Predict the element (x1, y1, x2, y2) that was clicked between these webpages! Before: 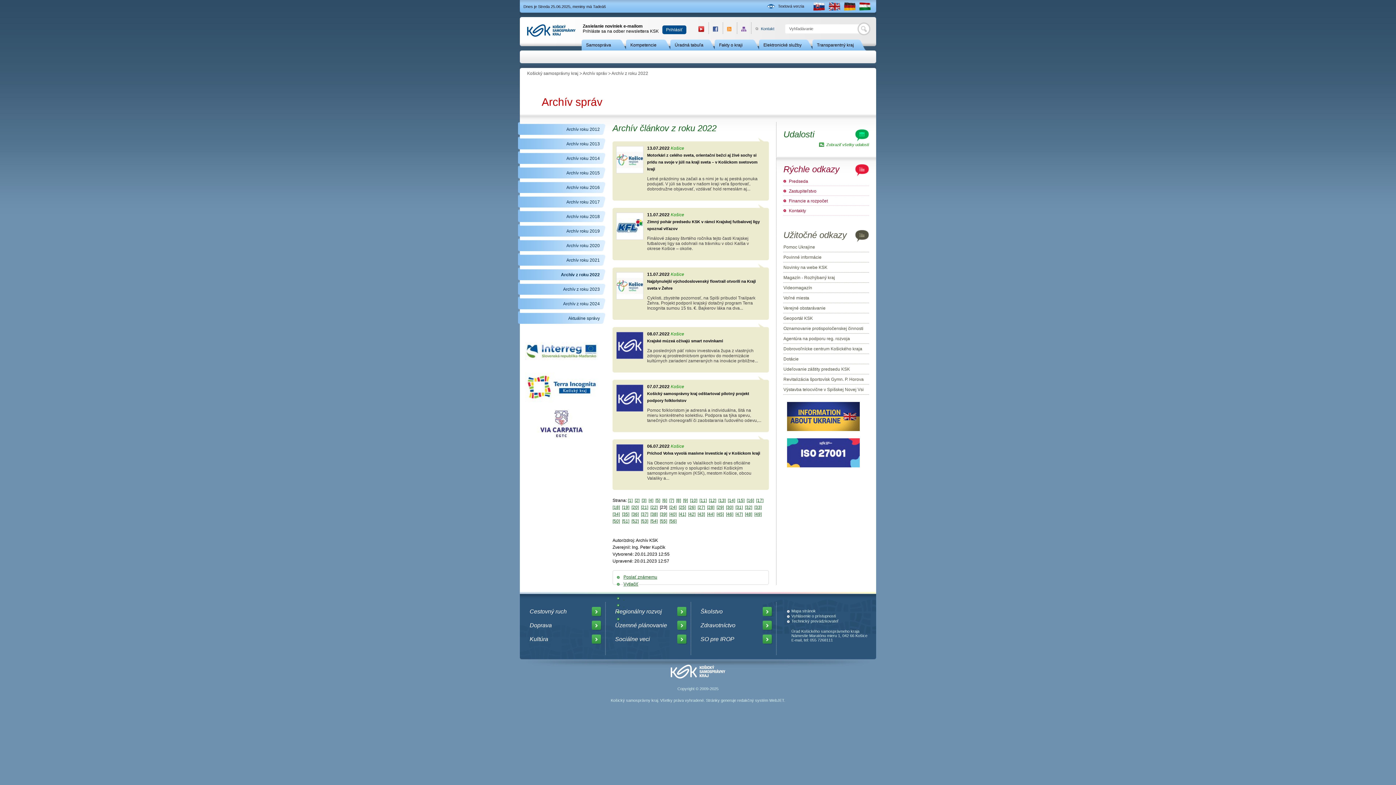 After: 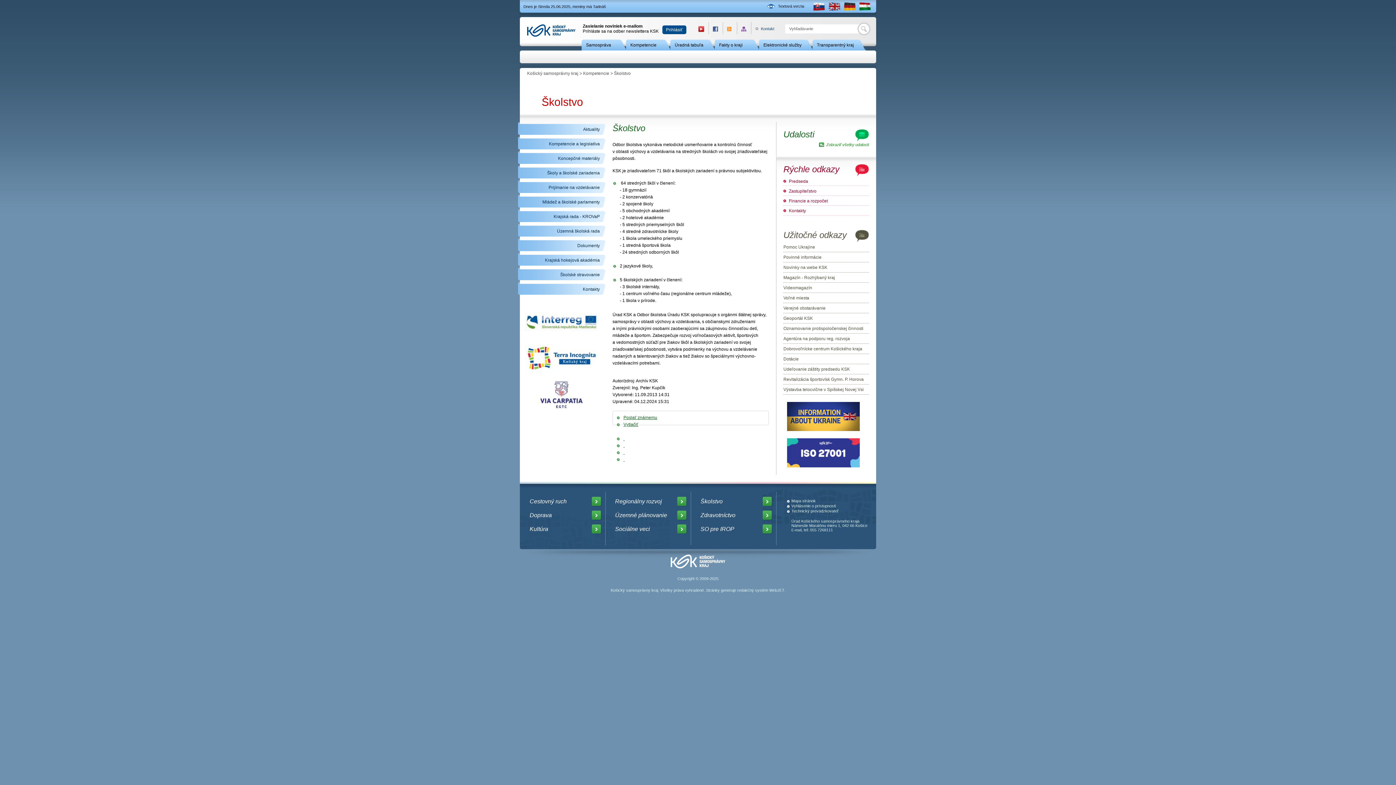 Action: label: Školstvo bbox: (696, 605, 772, 618)